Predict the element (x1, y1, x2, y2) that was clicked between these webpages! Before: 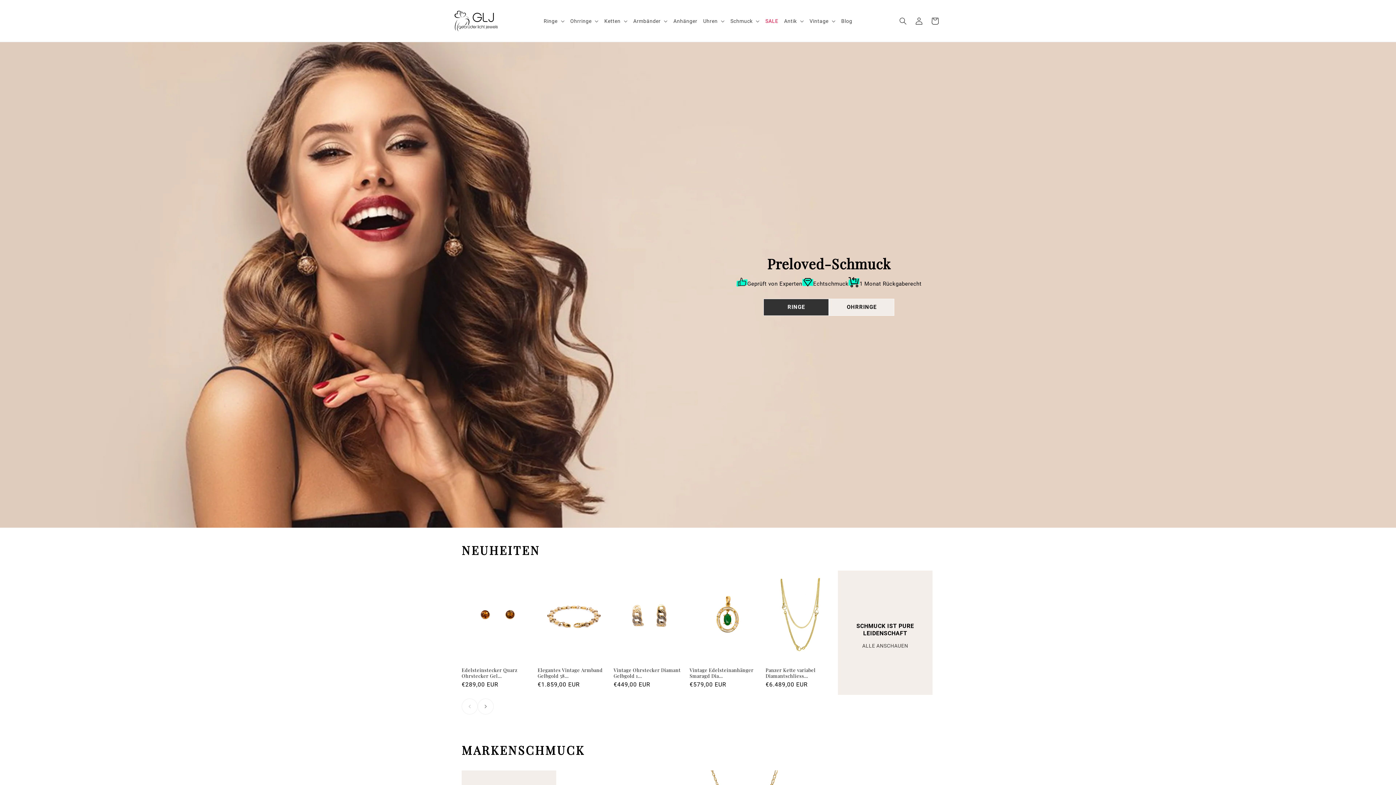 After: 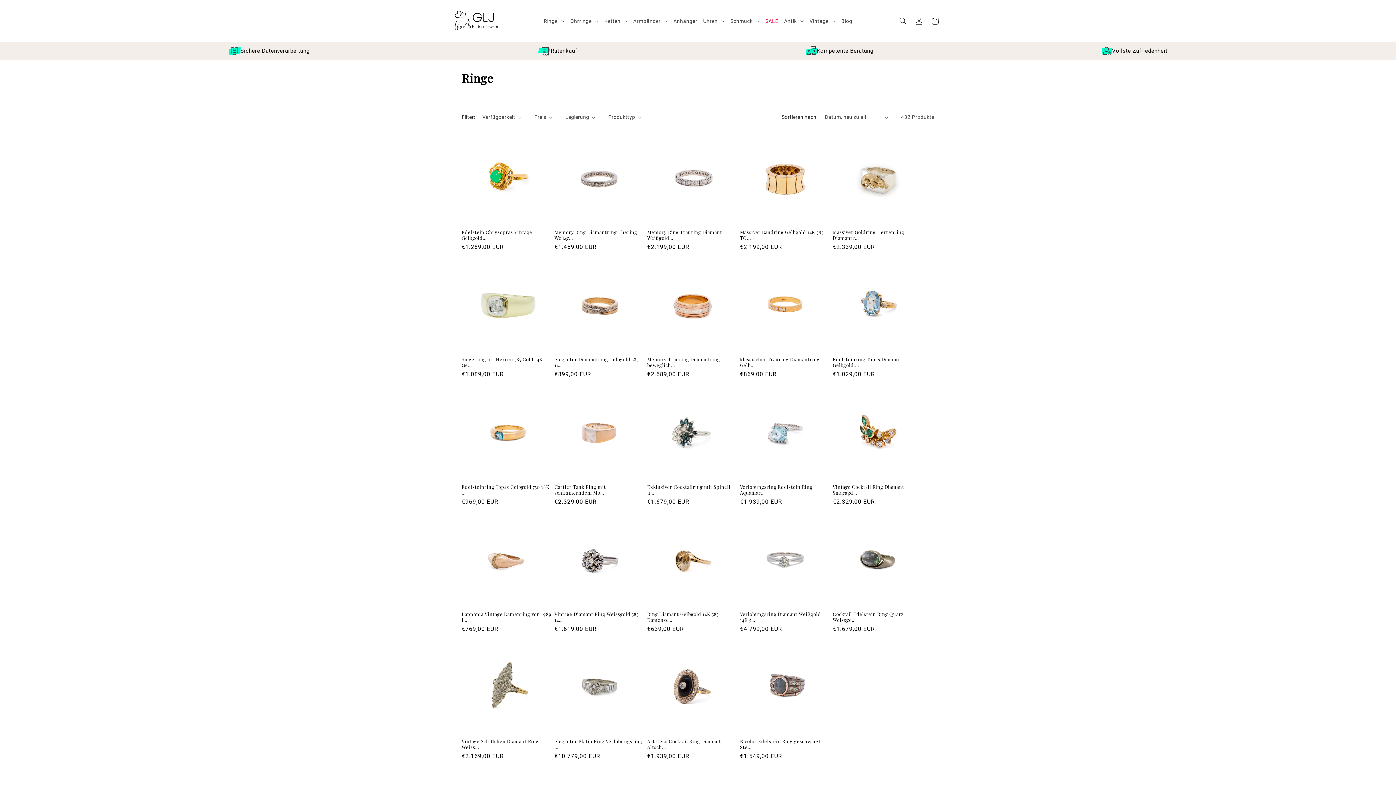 Action: bbox: (540, 14, 567, 27) label: Ringe